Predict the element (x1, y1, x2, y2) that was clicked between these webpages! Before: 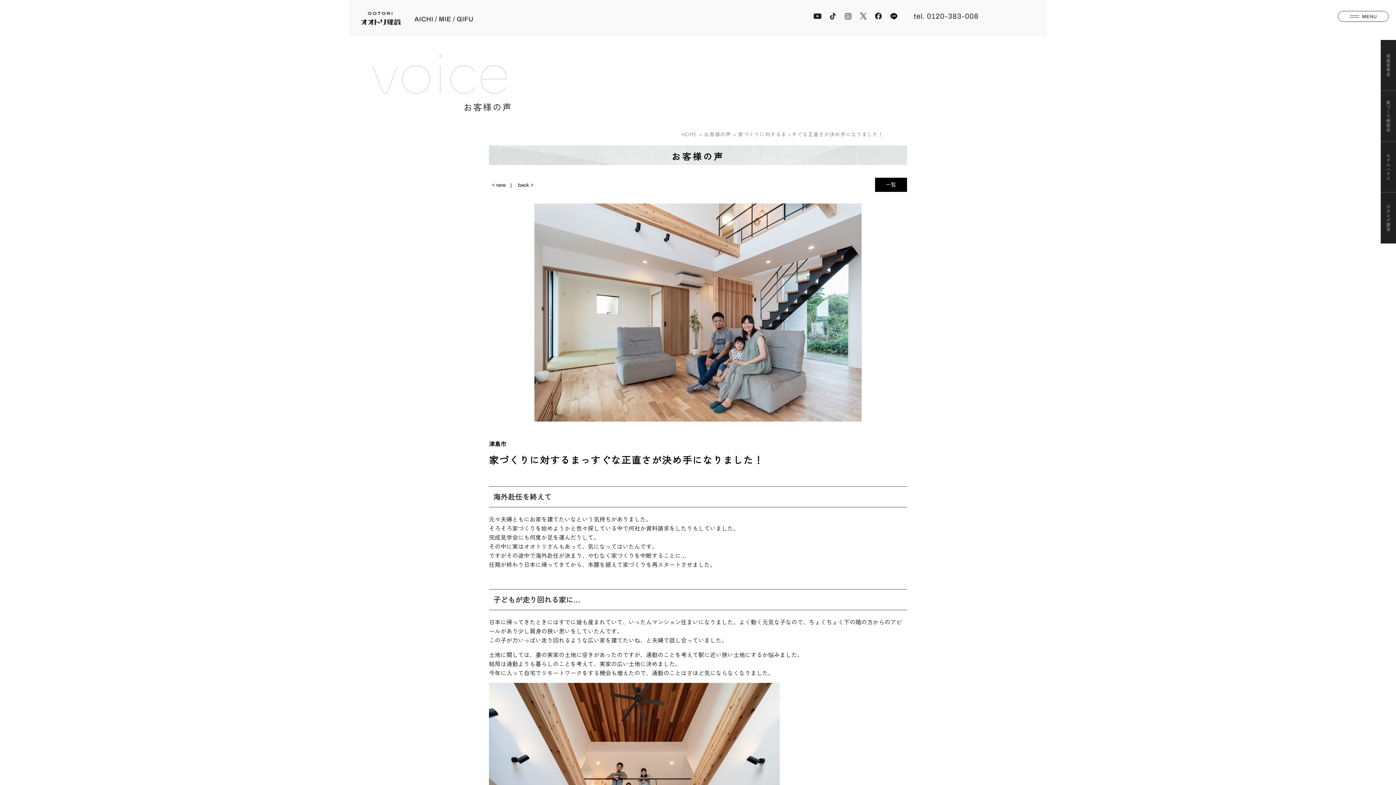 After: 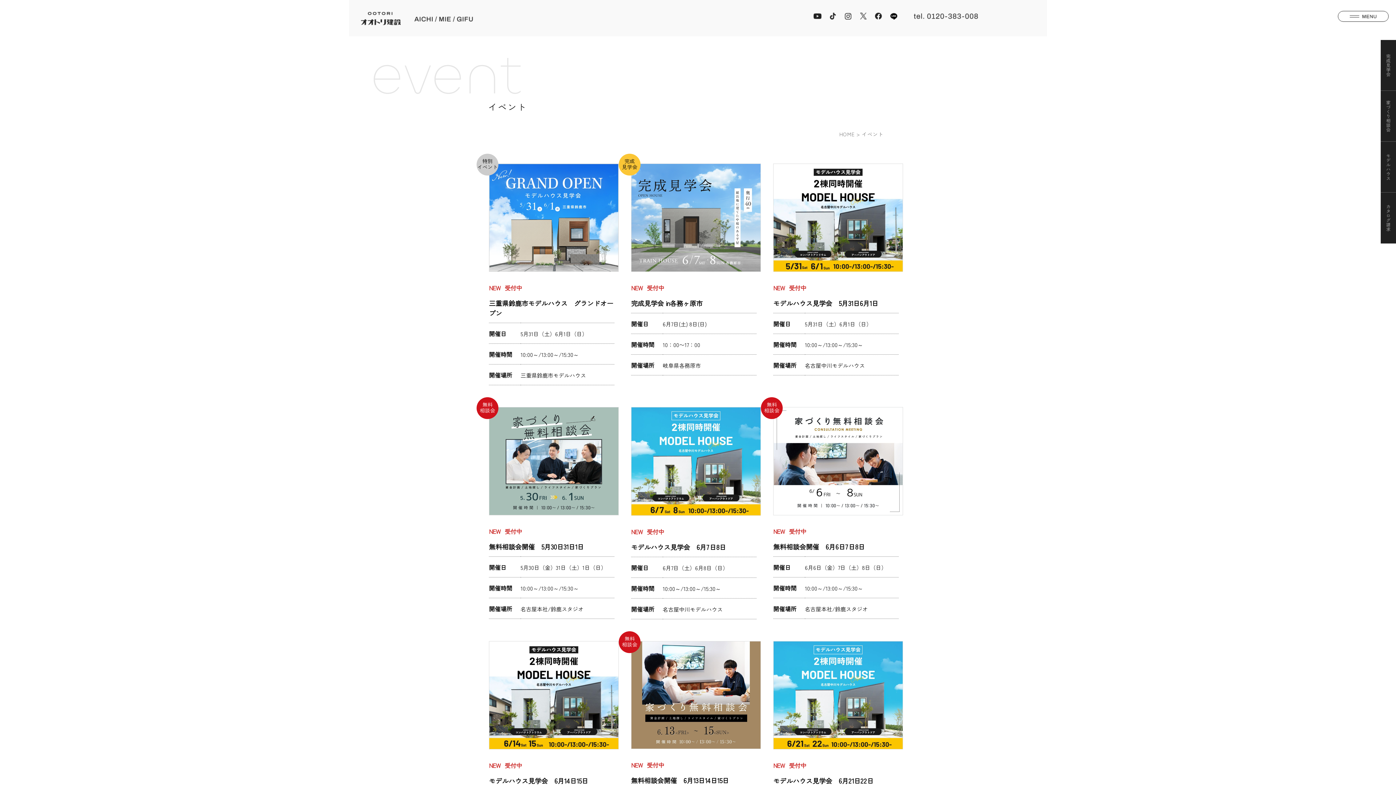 Action: bbox: (1381, 81, 1396, 90)